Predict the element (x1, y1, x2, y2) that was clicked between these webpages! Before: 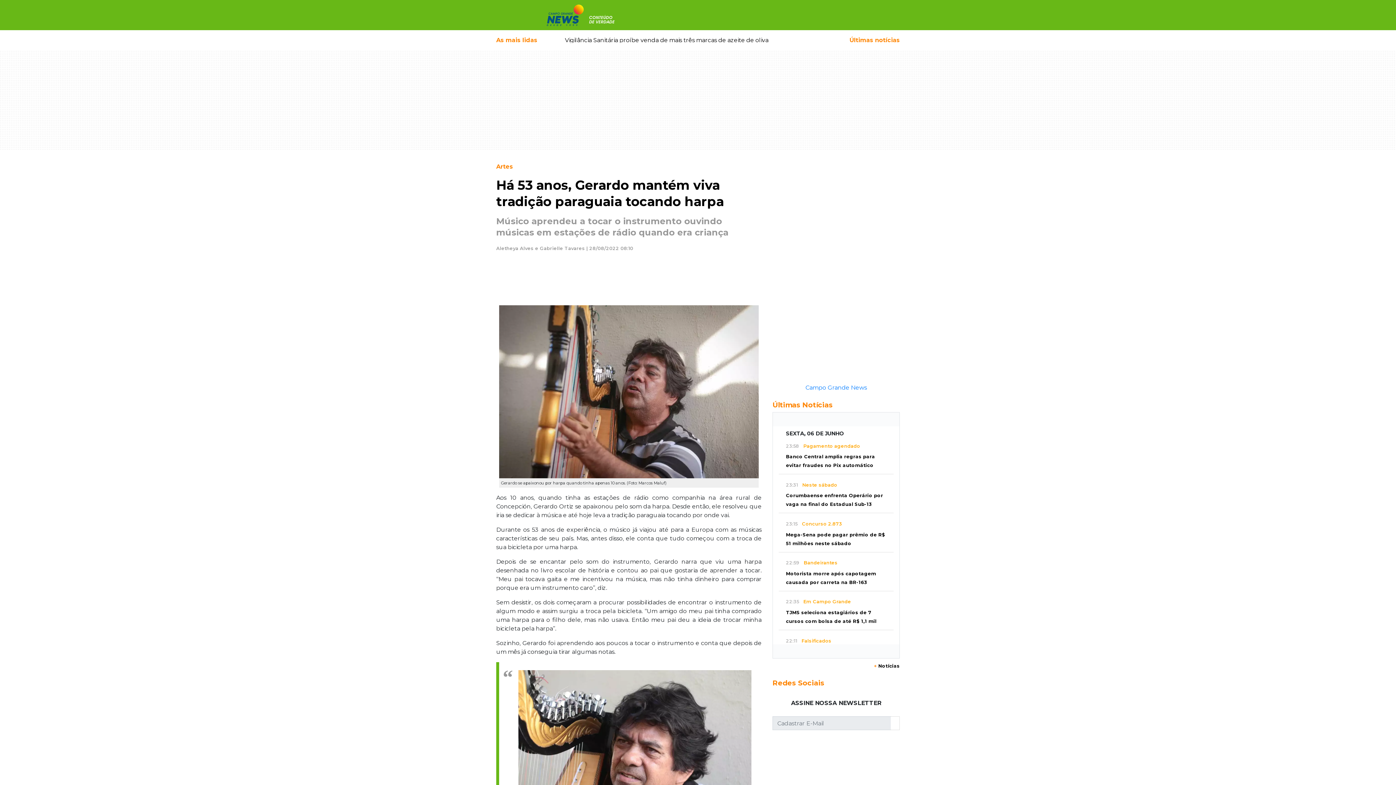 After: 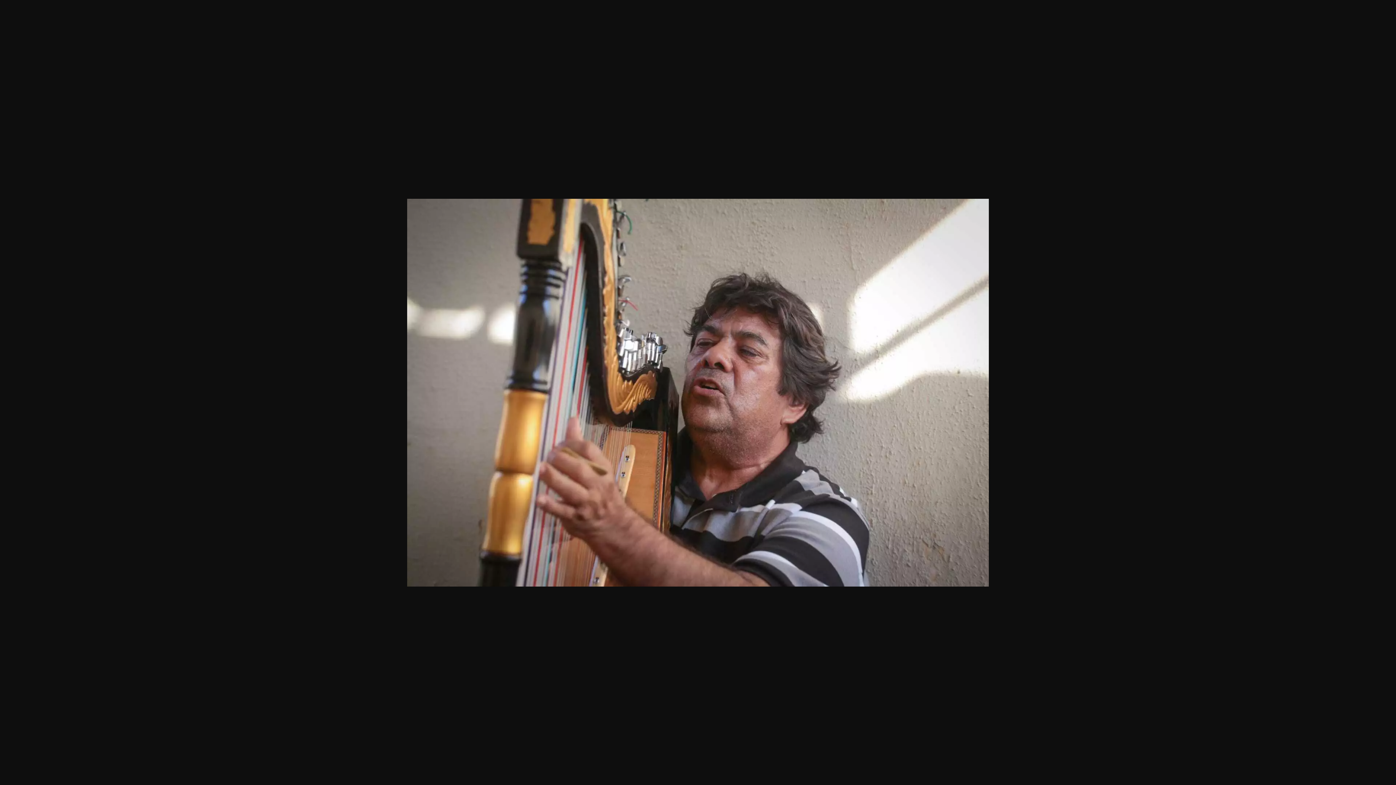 Action: bbox: (499, 388, 758, 395)